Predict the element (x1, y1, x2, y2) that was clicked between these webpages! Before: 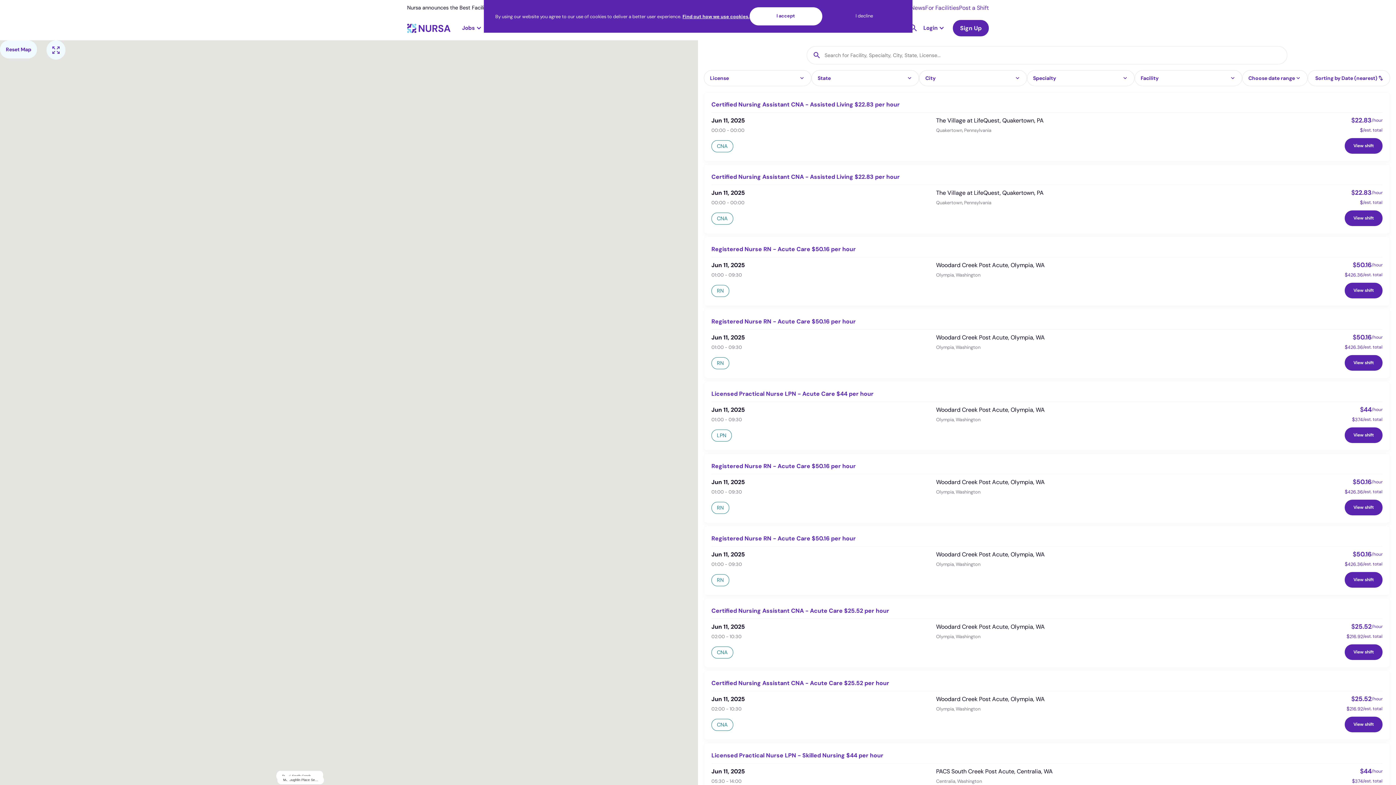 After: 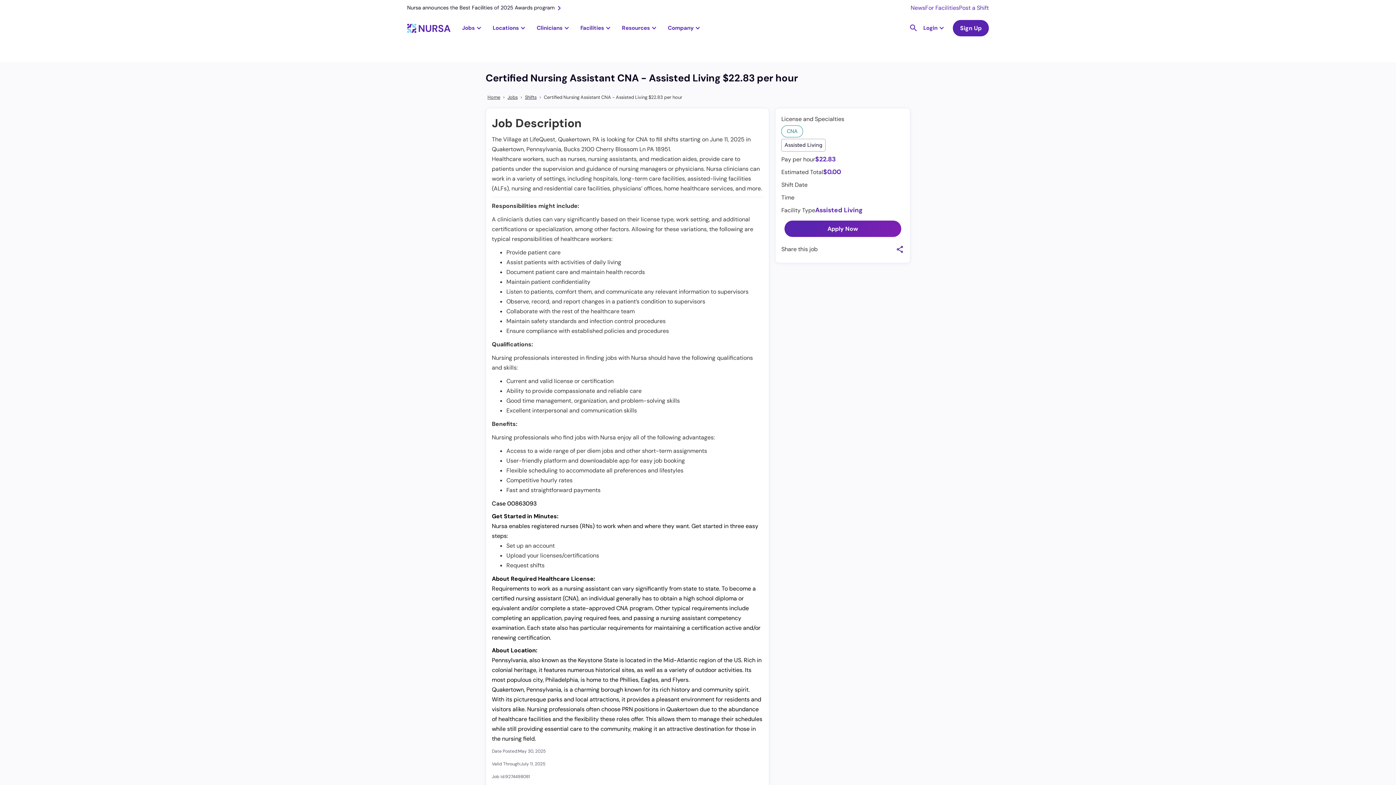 Action: bbox: (704, 164, 1390, 233) label: Certified Nursing Assistant CNA - Assisted Living $22.83 per hour
Jun 11, 2025
00:00 - 00:00
The Village at LifeQuest, Quakertown, PA
Quakertown, Pennsylvania
$
22.83
/hour
$
/est. total
CNA
View shift